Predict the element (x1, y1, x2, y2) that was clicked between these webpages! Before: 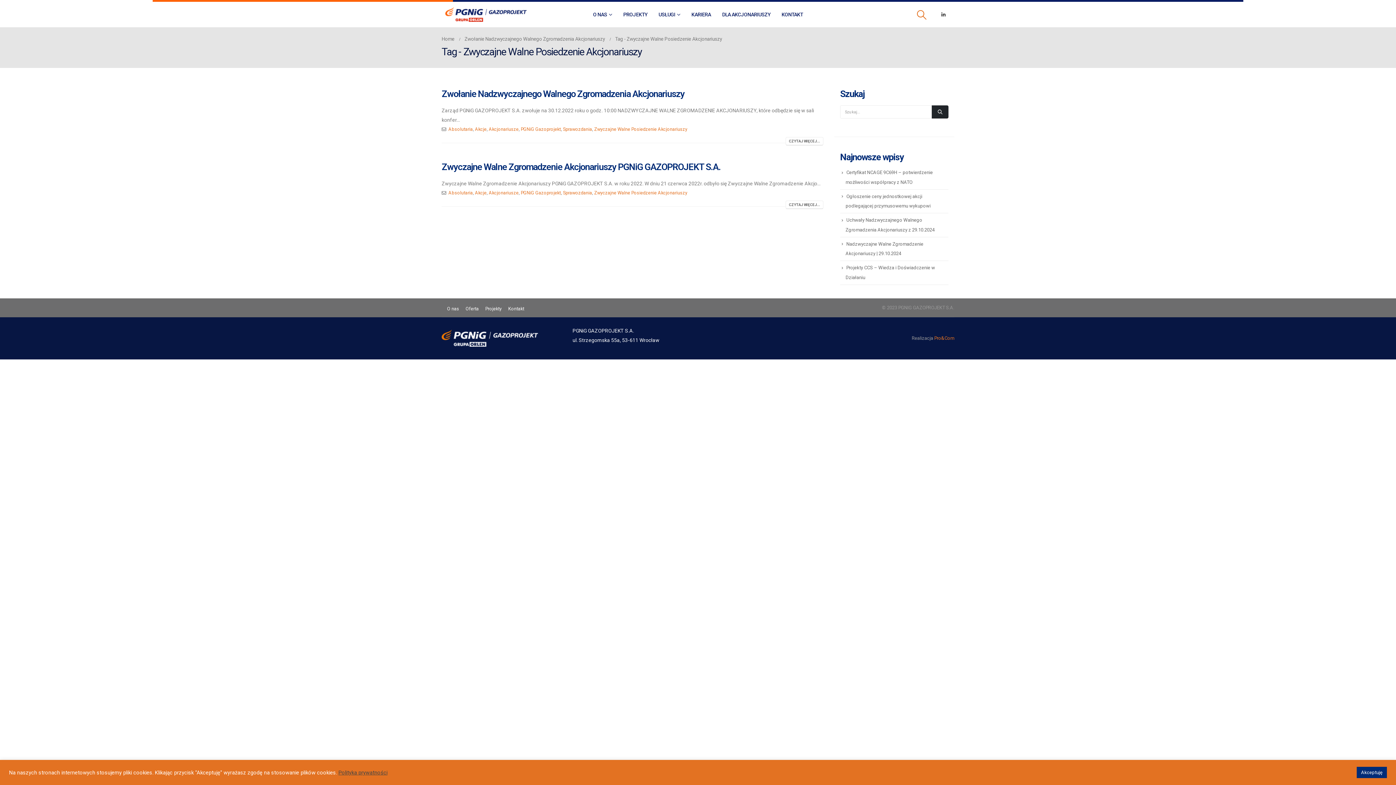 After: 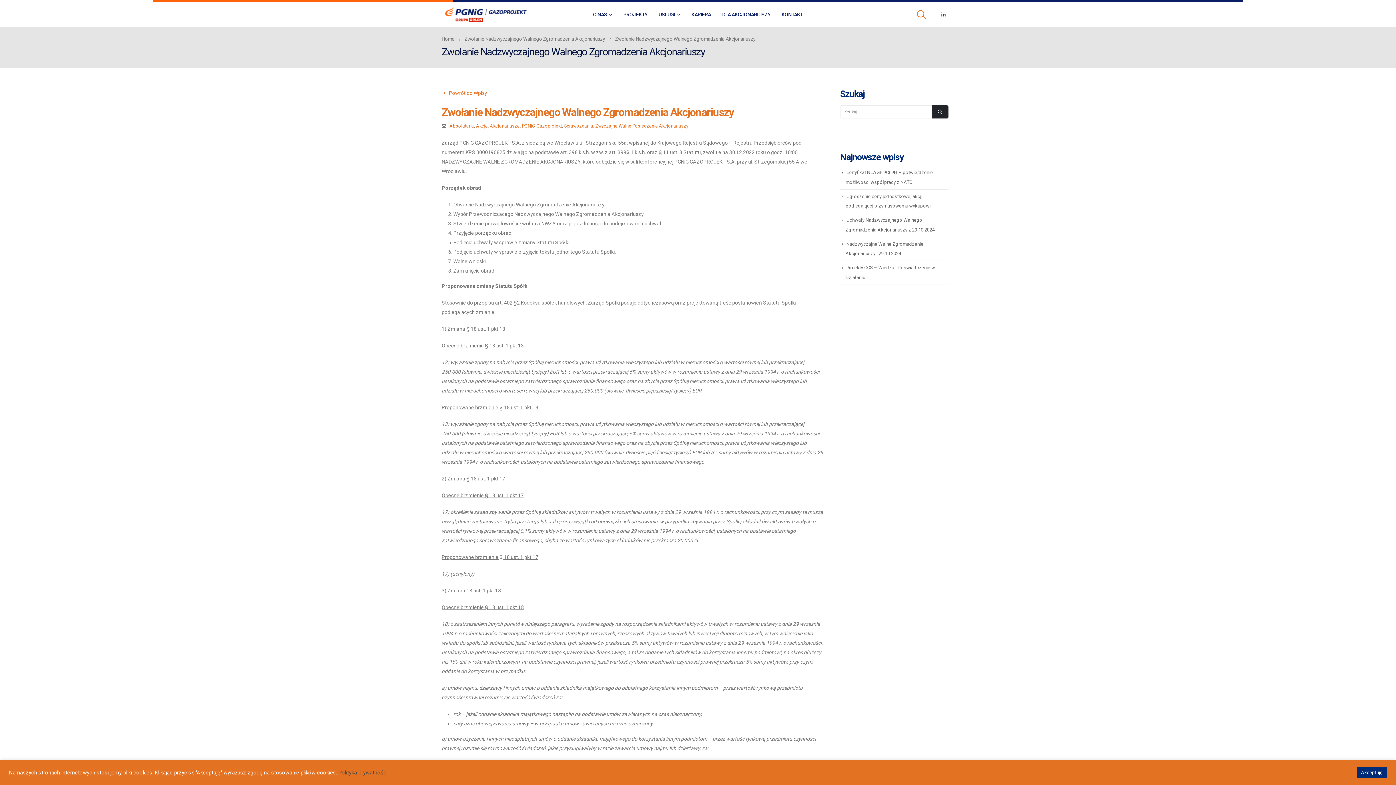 Action: bbox: (464, 34, 605, 44) label: Zwołanie Nadzwyczajnego Walnego Zgromadzenia Akcjonariuszy